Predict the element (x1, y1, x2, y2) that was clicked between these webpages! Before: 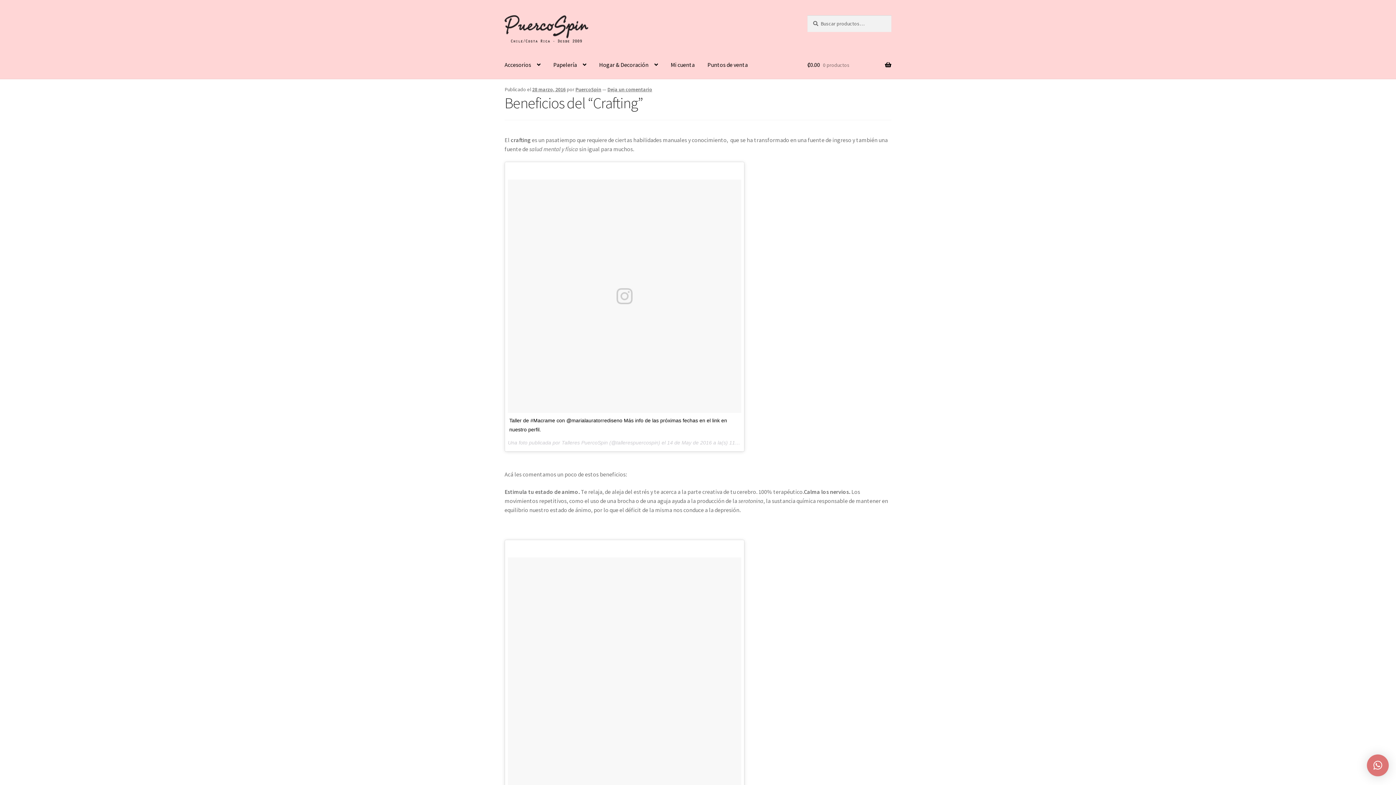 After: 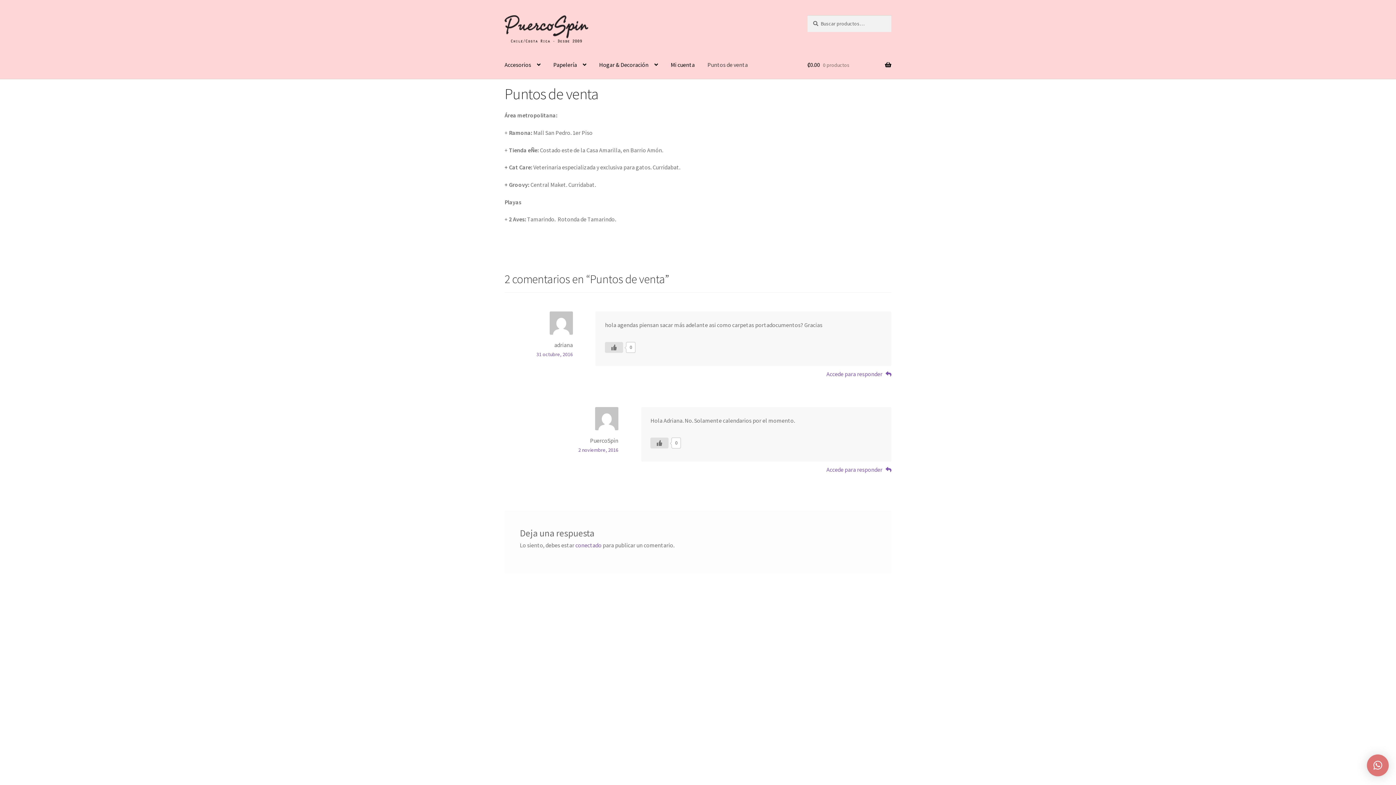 Action: bbox: (701, 50, 753, 78) label: Puntos de venta